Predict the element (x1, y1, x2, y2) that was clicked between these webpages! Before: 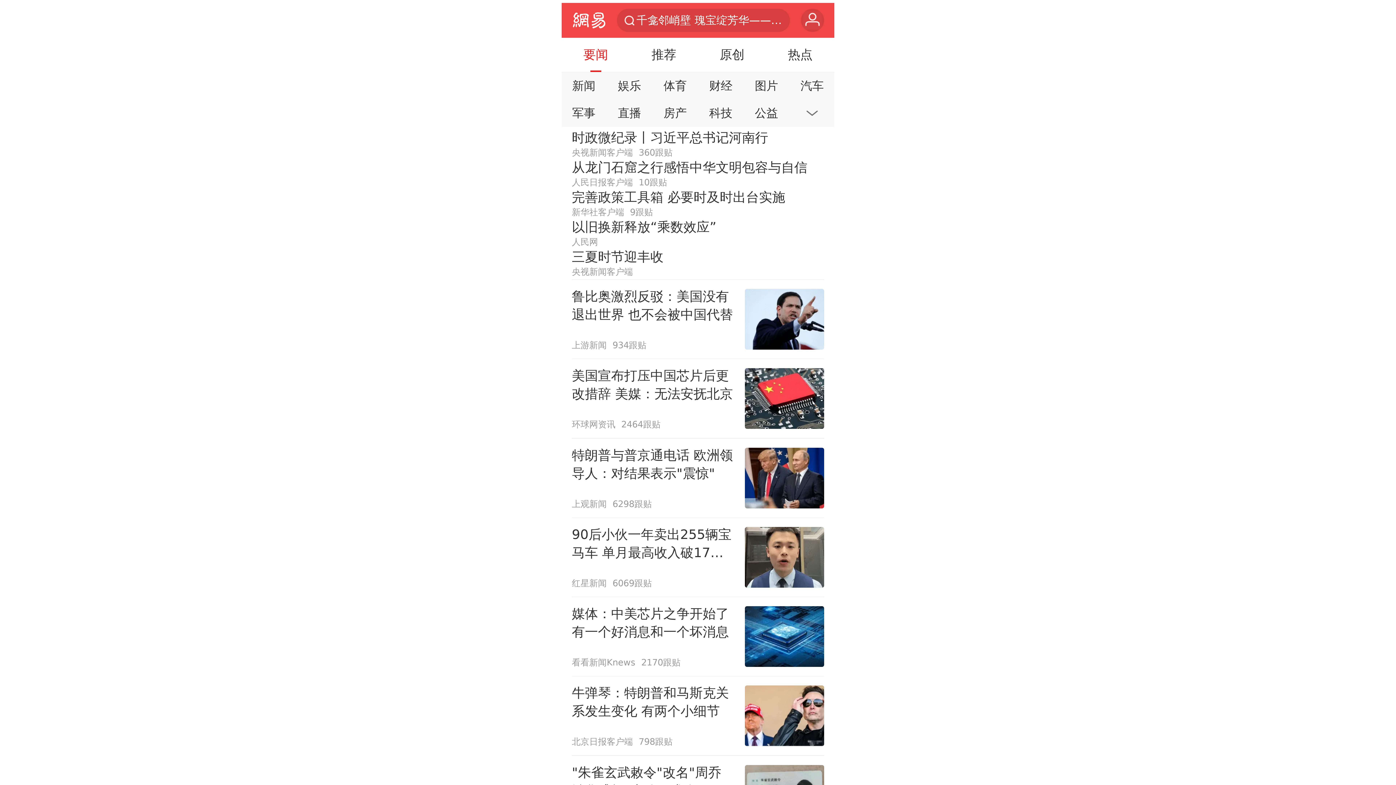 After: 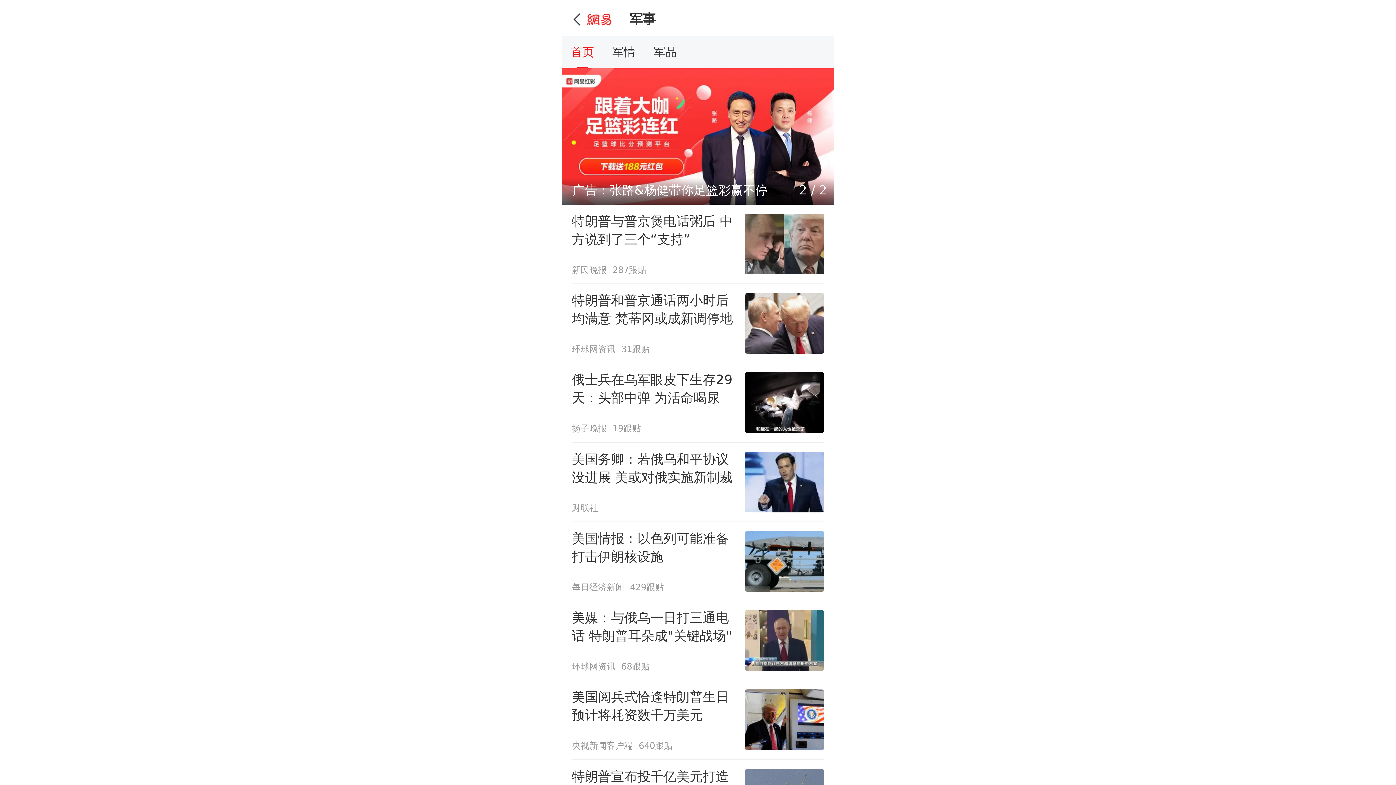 Action: bbox: (564, 101, 604, 124) label: 军事